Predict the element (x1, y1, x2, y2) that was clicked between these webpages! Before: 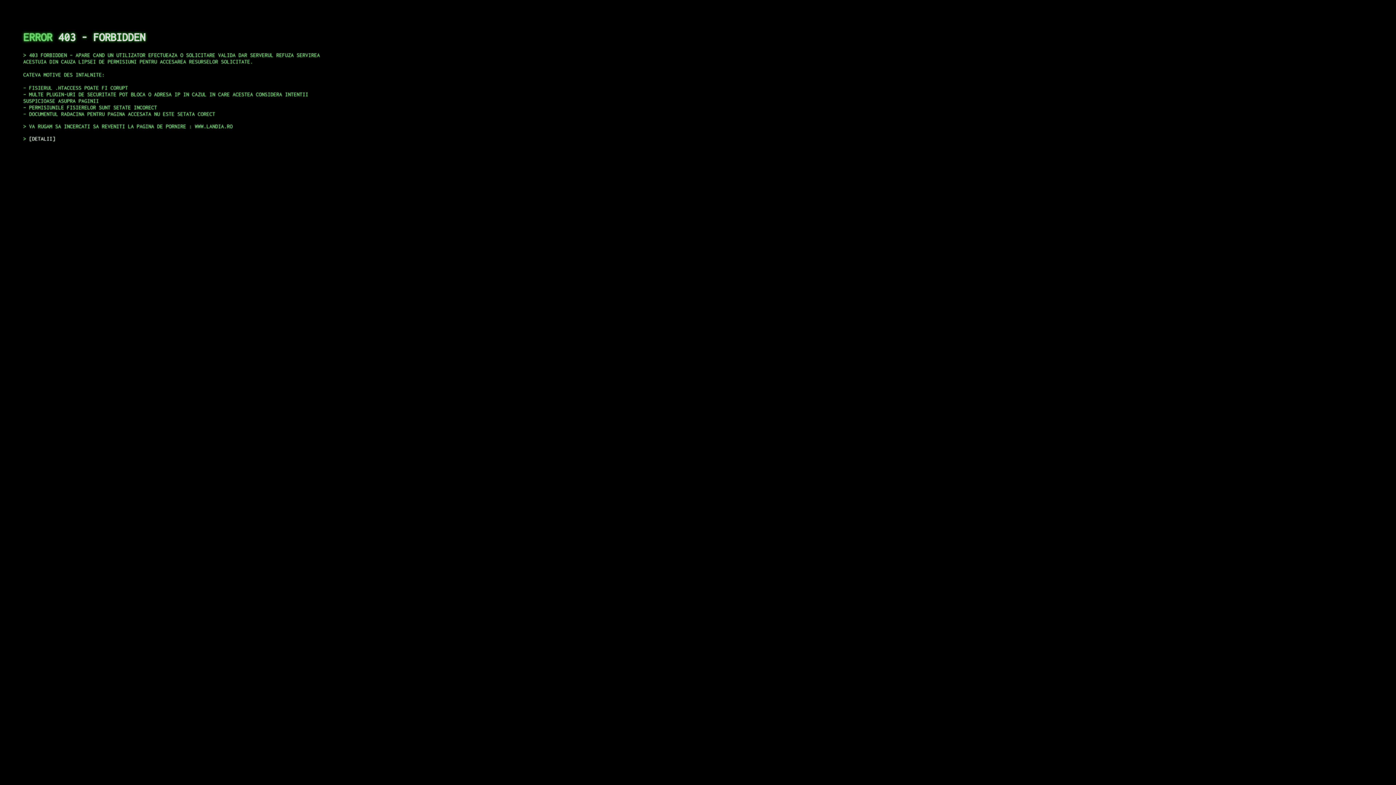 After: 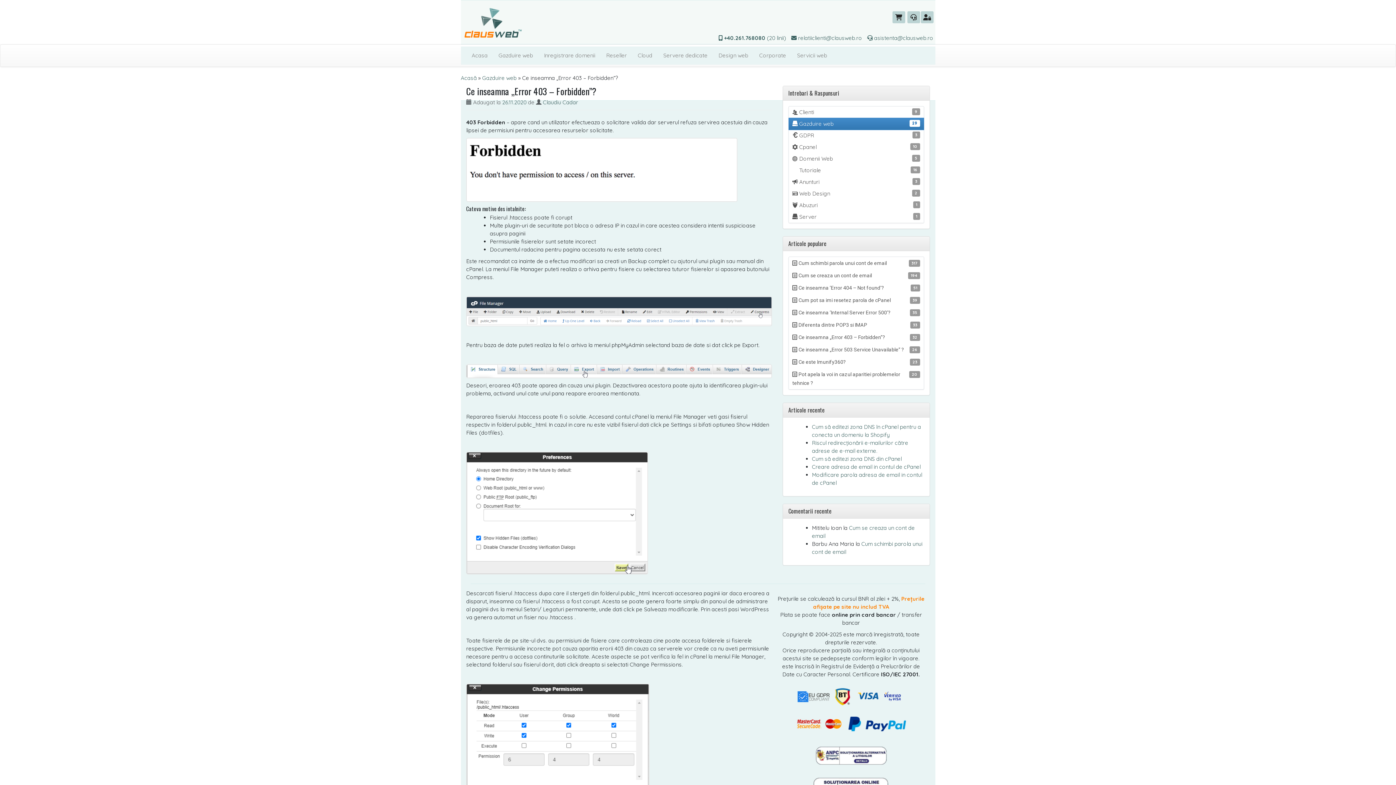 Action: bbox: (29, 135, 55, 141) label: DETALII